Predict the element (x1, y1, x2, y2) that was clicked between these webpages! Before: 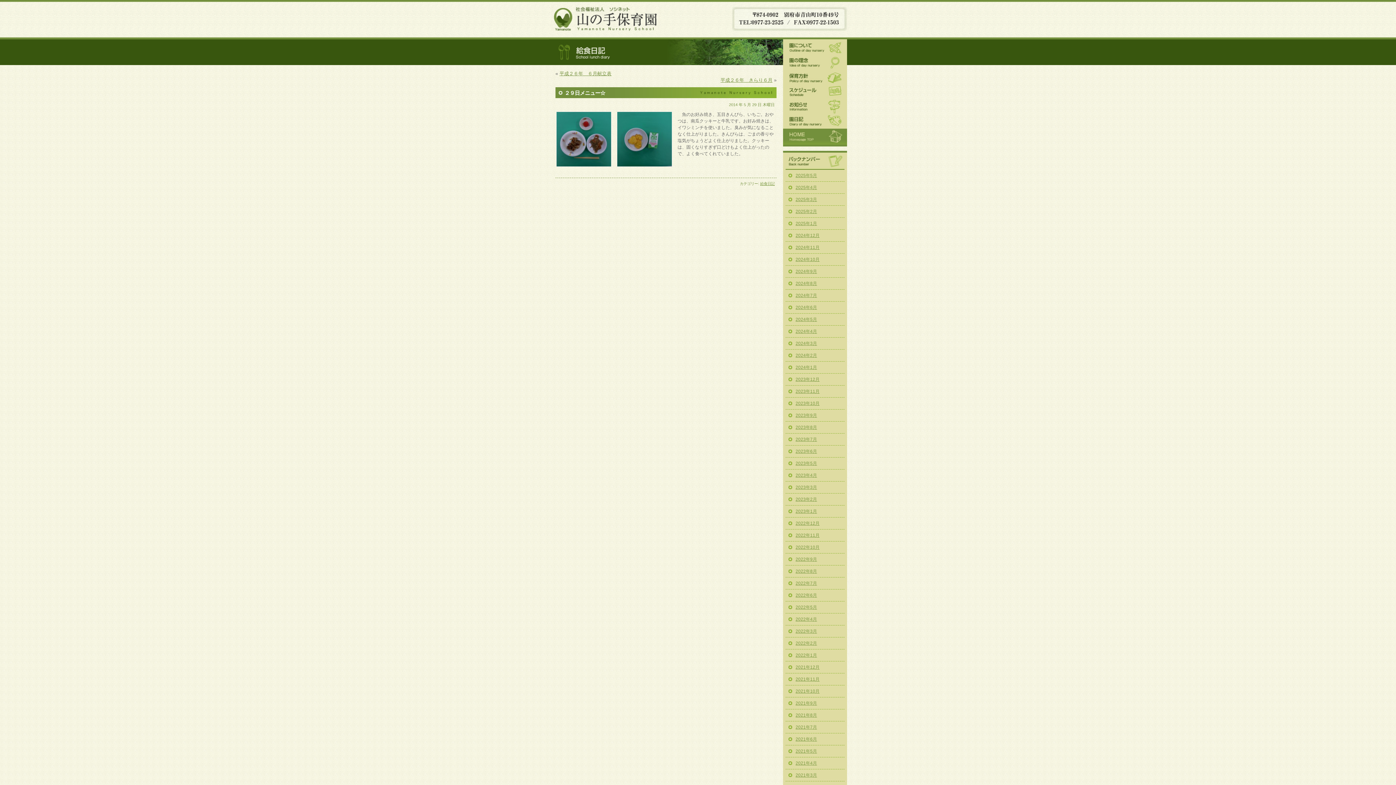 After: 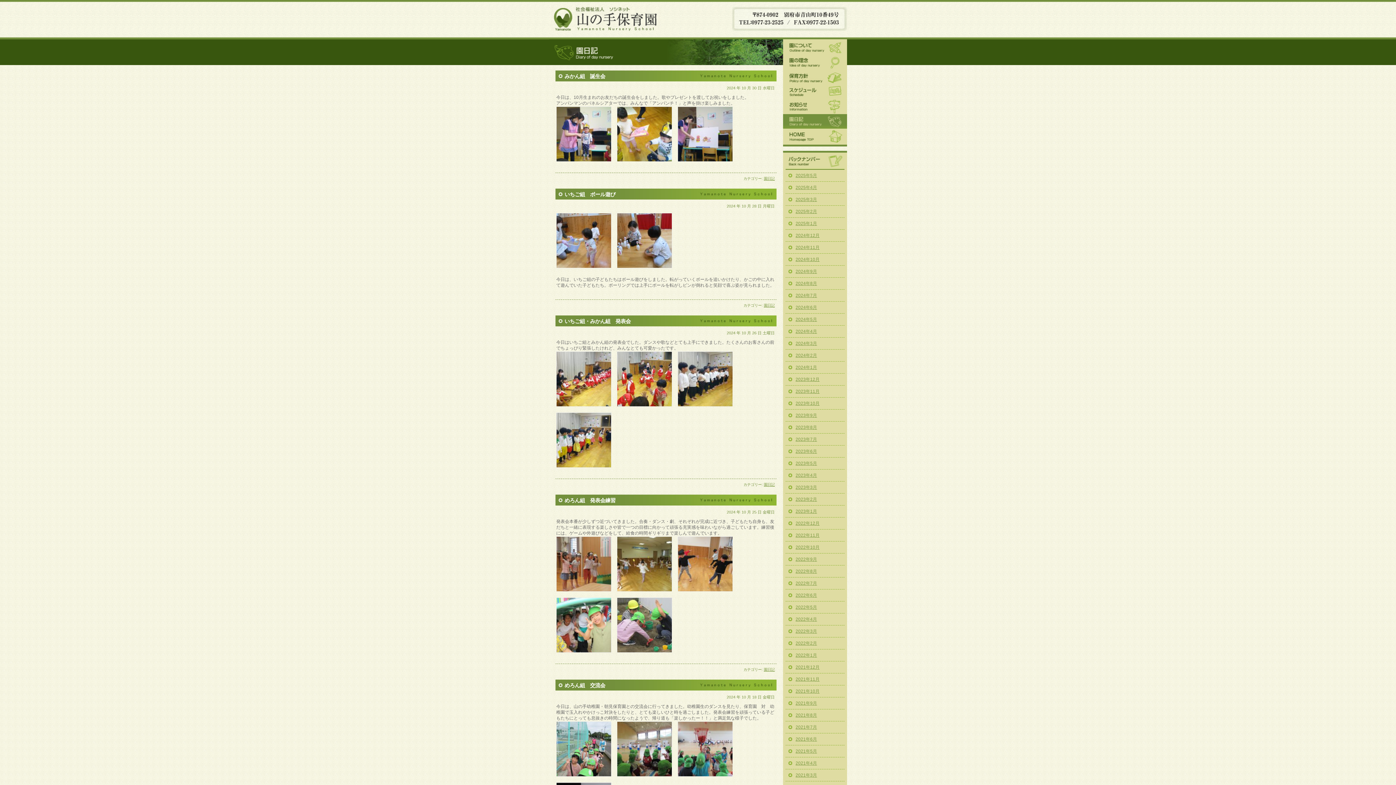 Action: label: 2024年10月 bbox: (795, 257, 819, 262)